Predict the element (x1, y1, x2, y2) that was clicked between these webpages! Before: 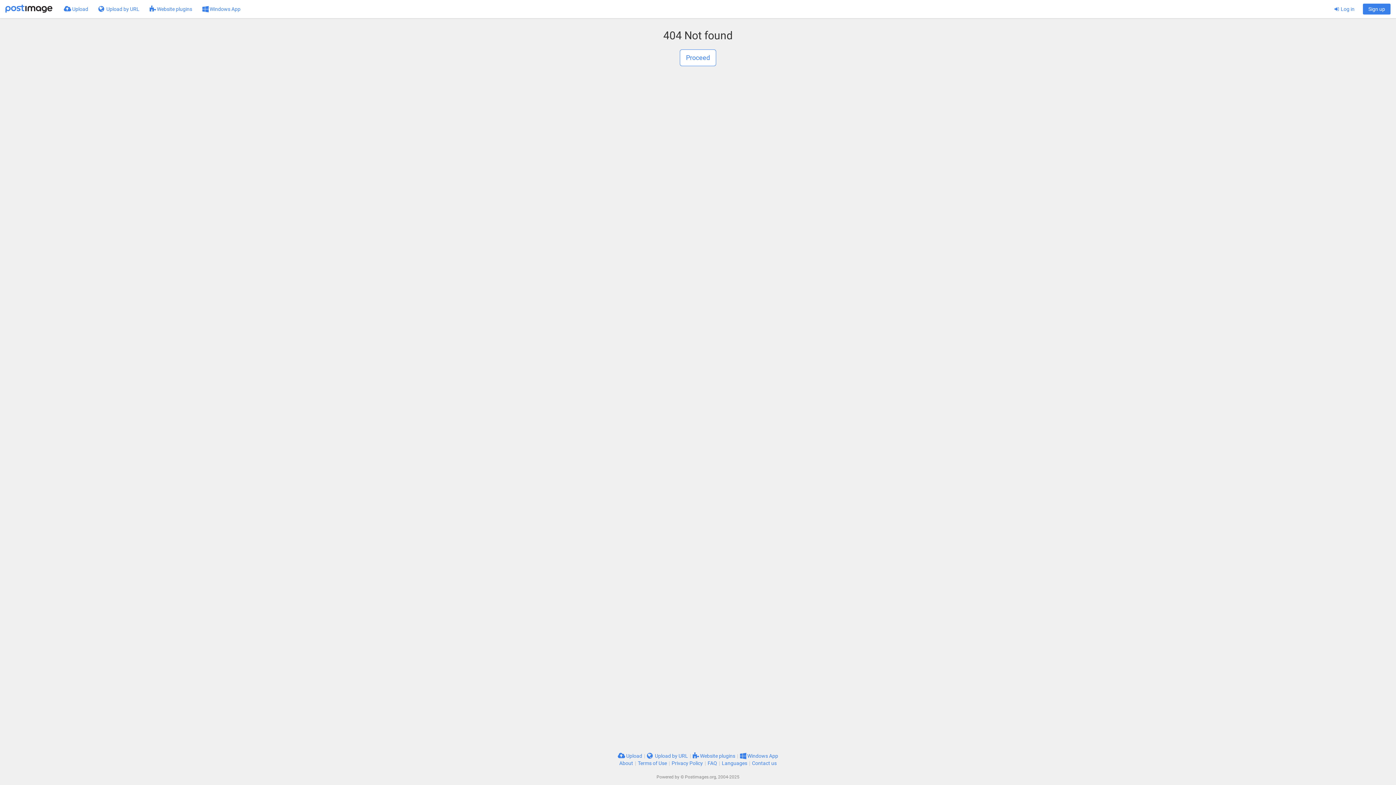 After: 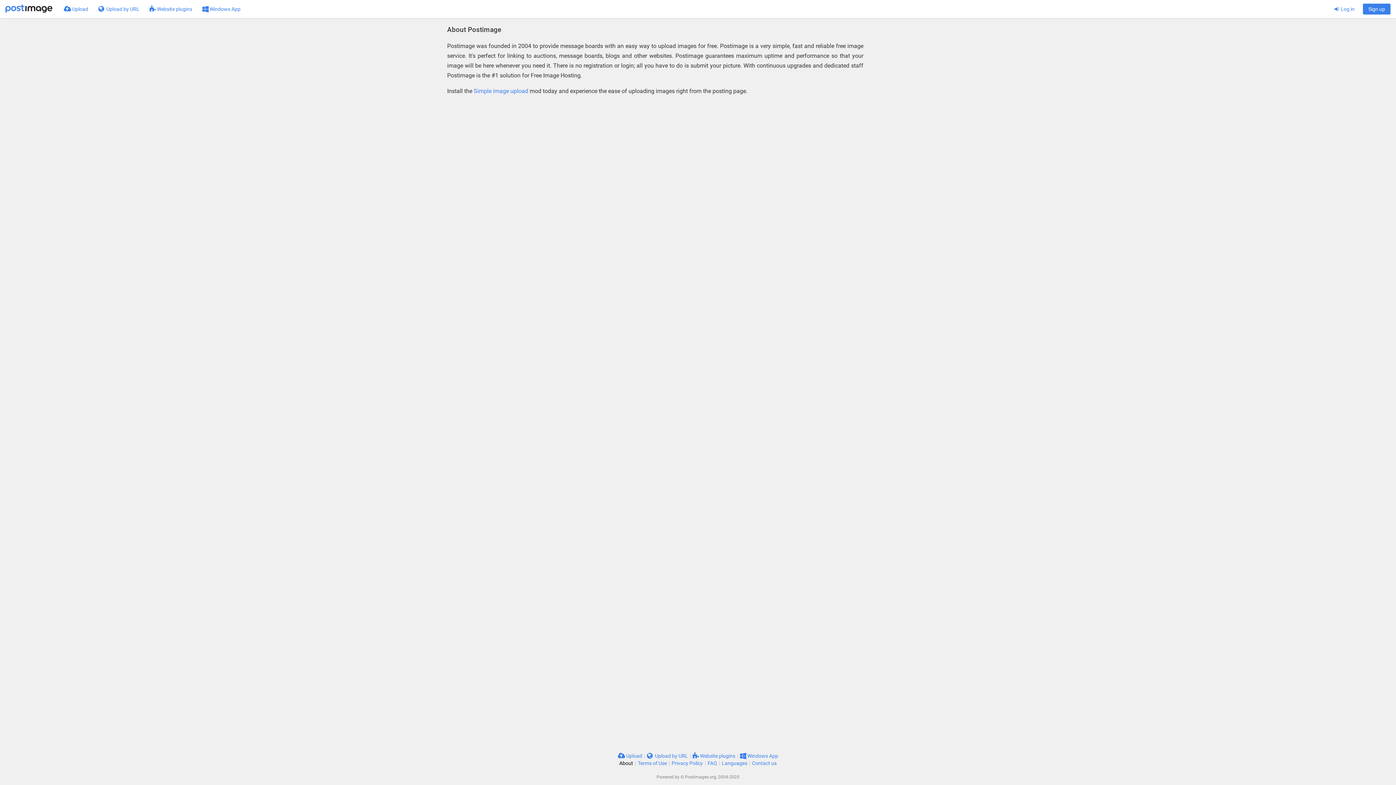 Action: bbox: (619, 760, 633, 766) label: About